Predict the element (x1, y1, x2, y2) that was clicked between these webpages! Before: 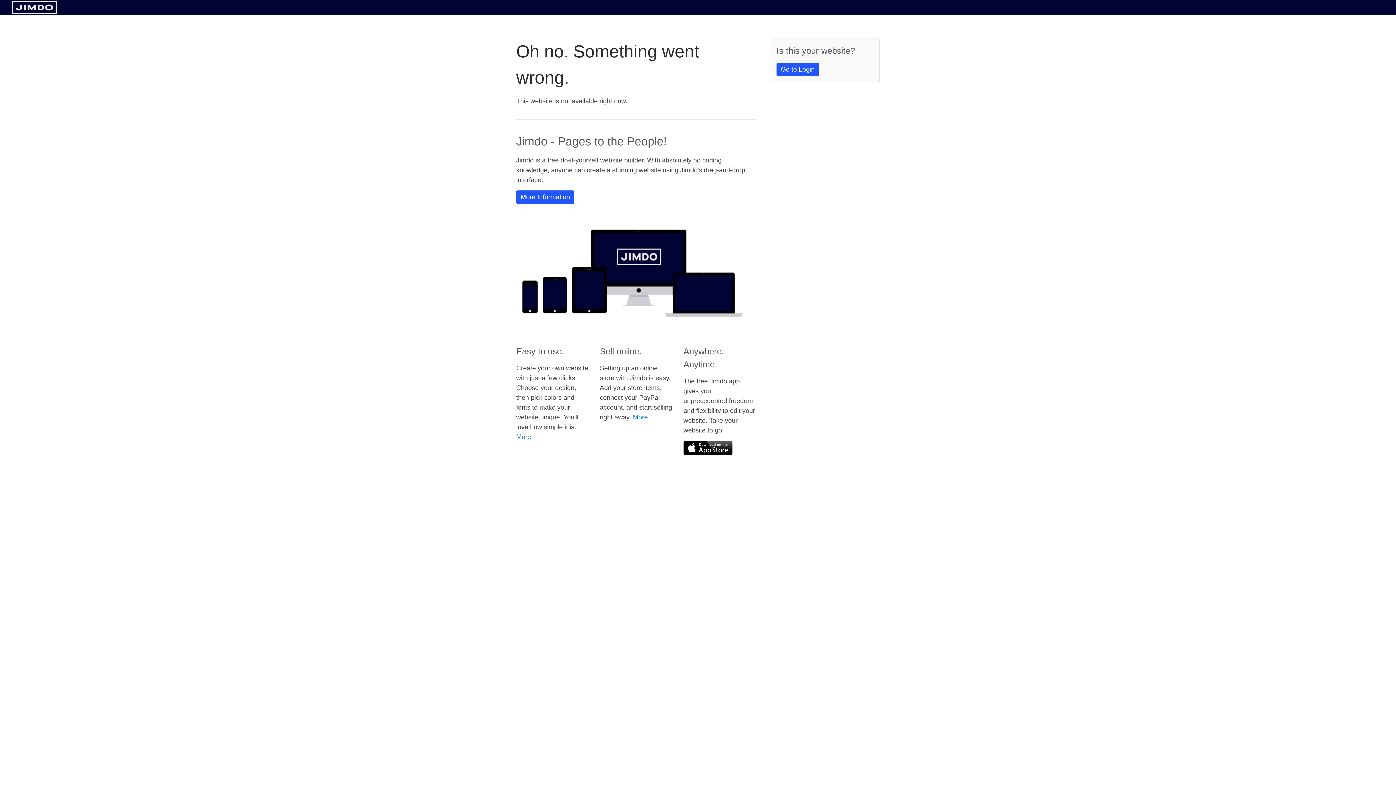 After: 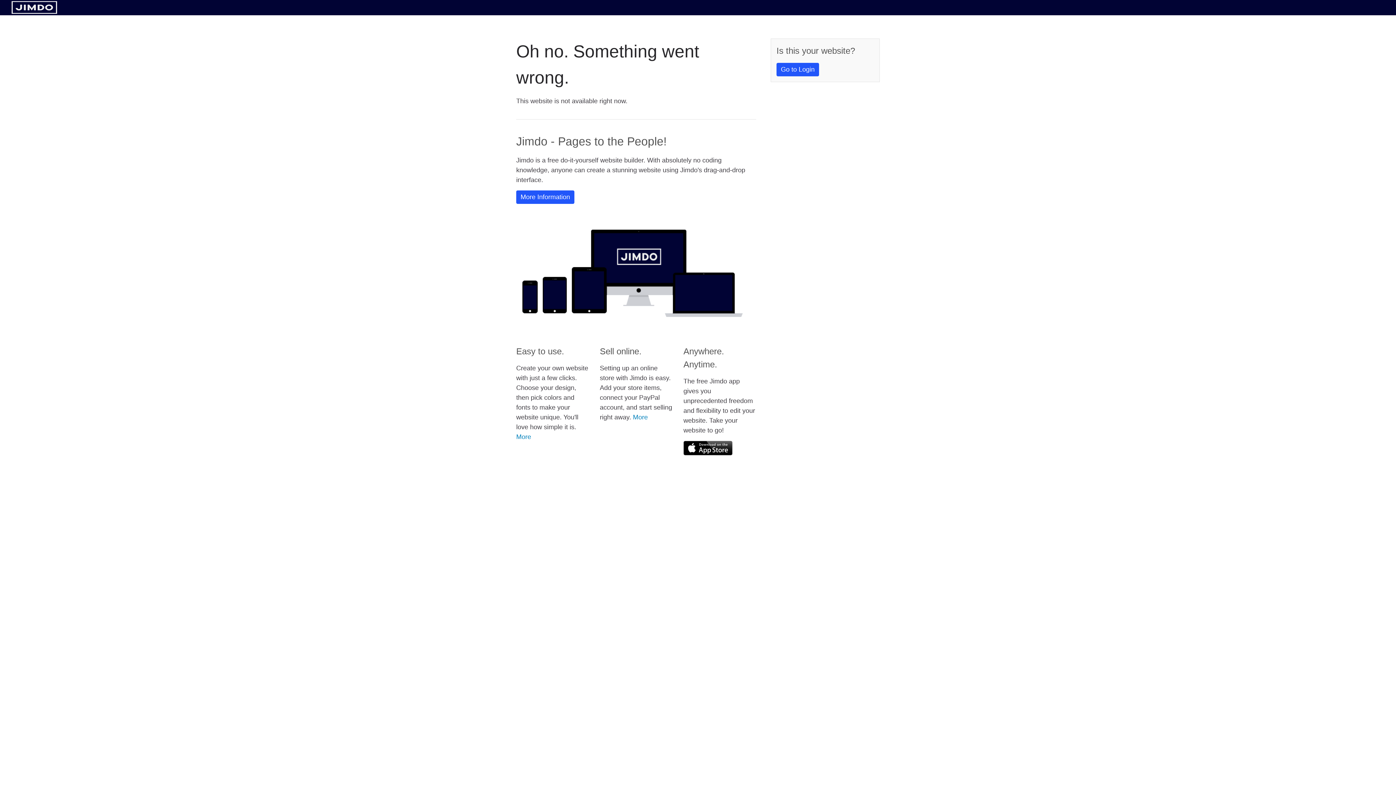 Action: bbox: (11, 8, 57, 14)